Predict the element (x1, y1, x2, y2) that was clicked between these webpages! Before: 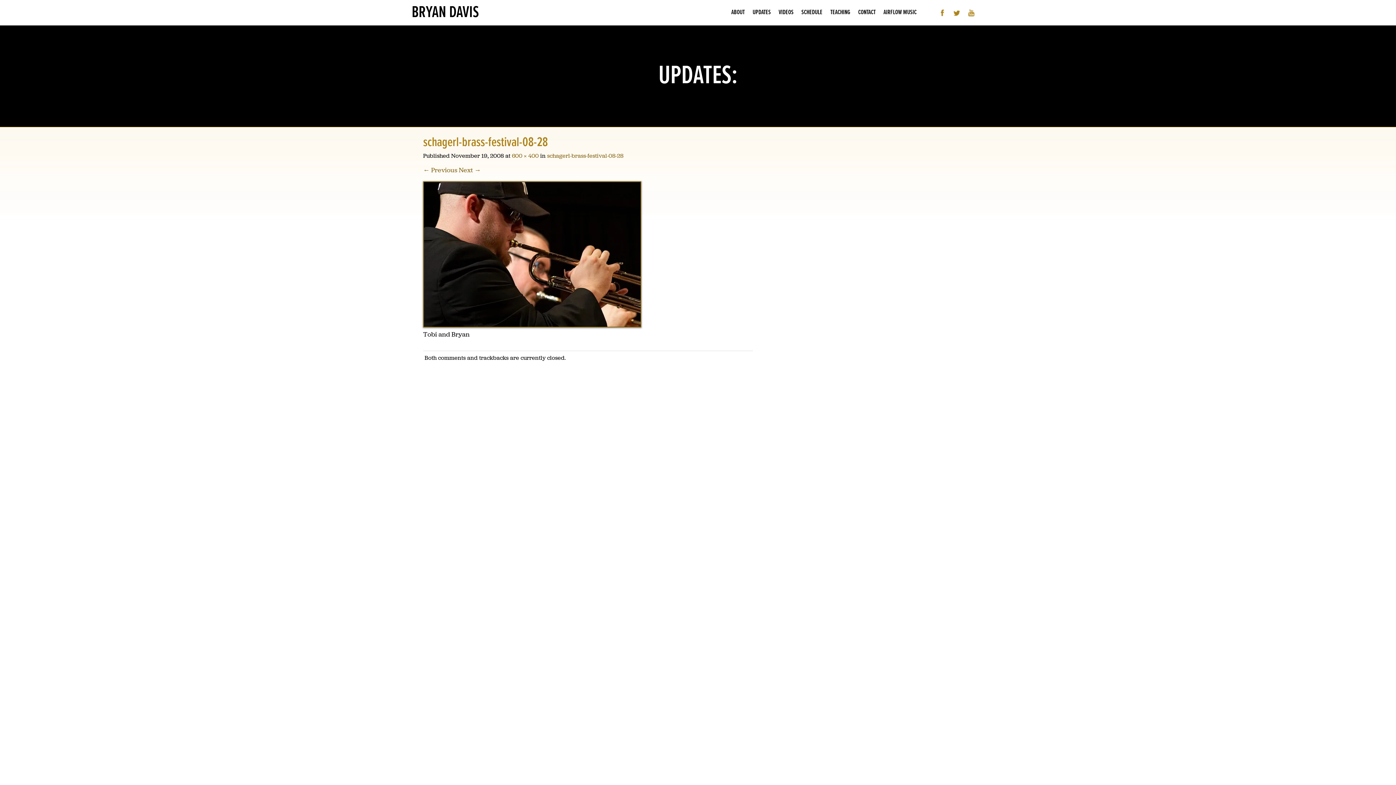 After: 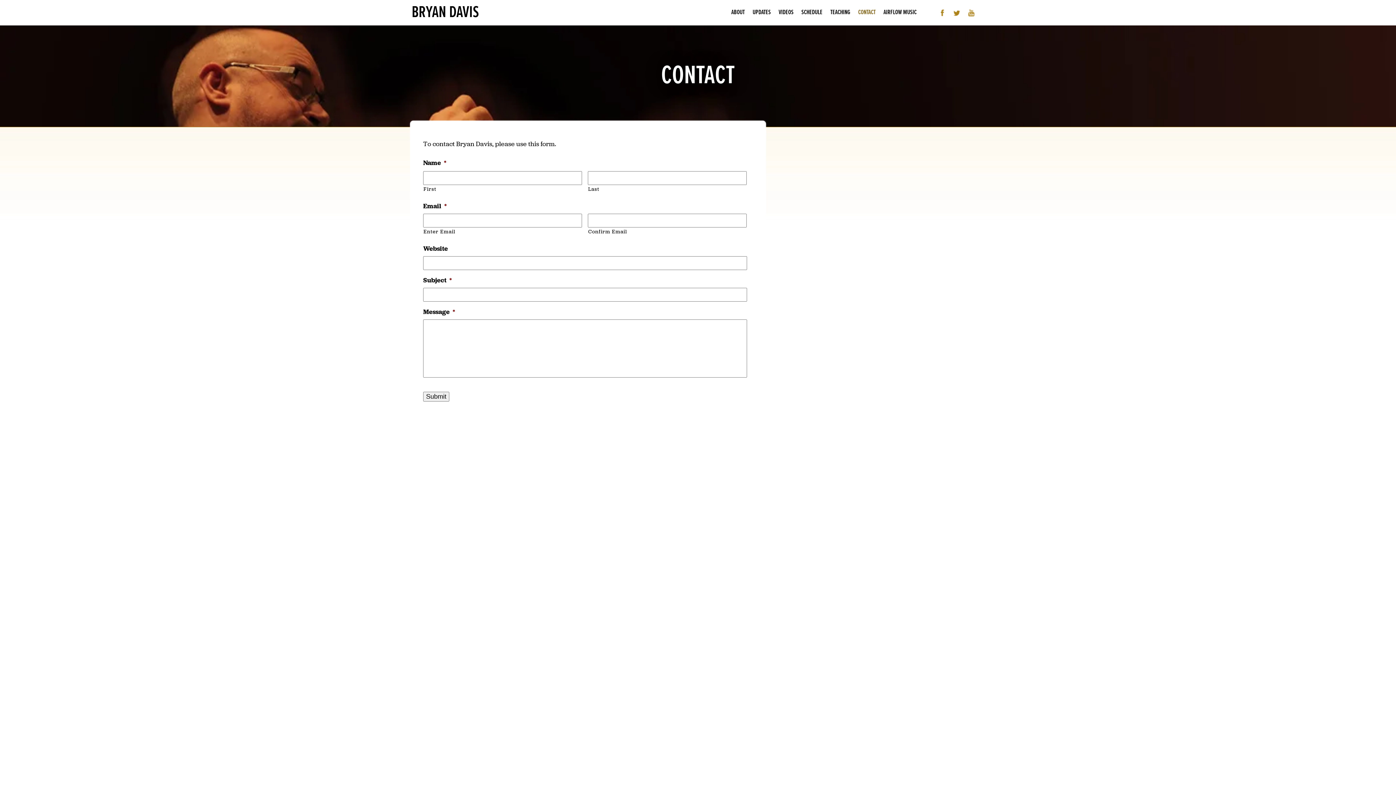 Action: bbox: (854, 3, 879, 21) label: CONTACT